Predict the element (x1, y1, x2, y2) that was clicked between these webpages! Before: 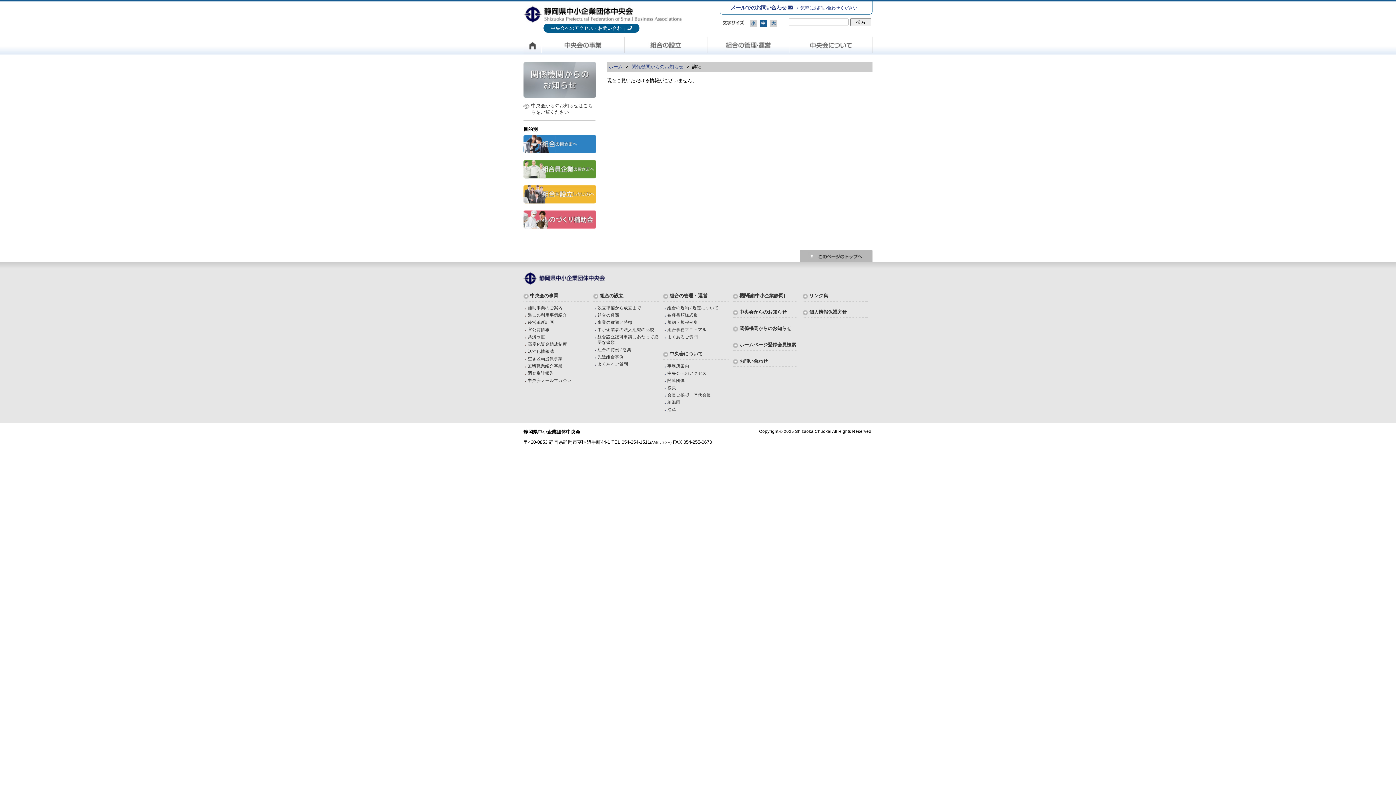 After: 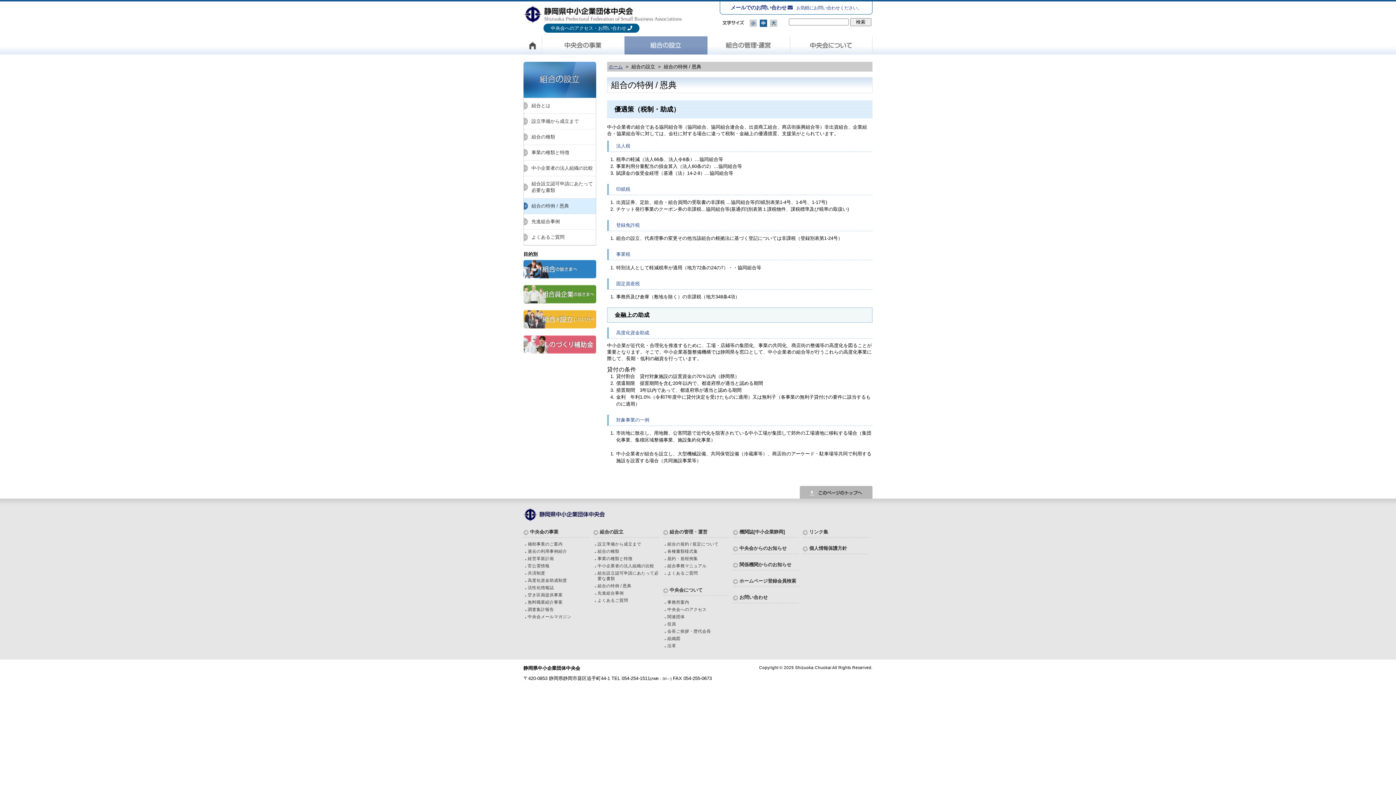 Action: bbox: (597, 347, 631, 352) label: 組合の特例 / 恩典